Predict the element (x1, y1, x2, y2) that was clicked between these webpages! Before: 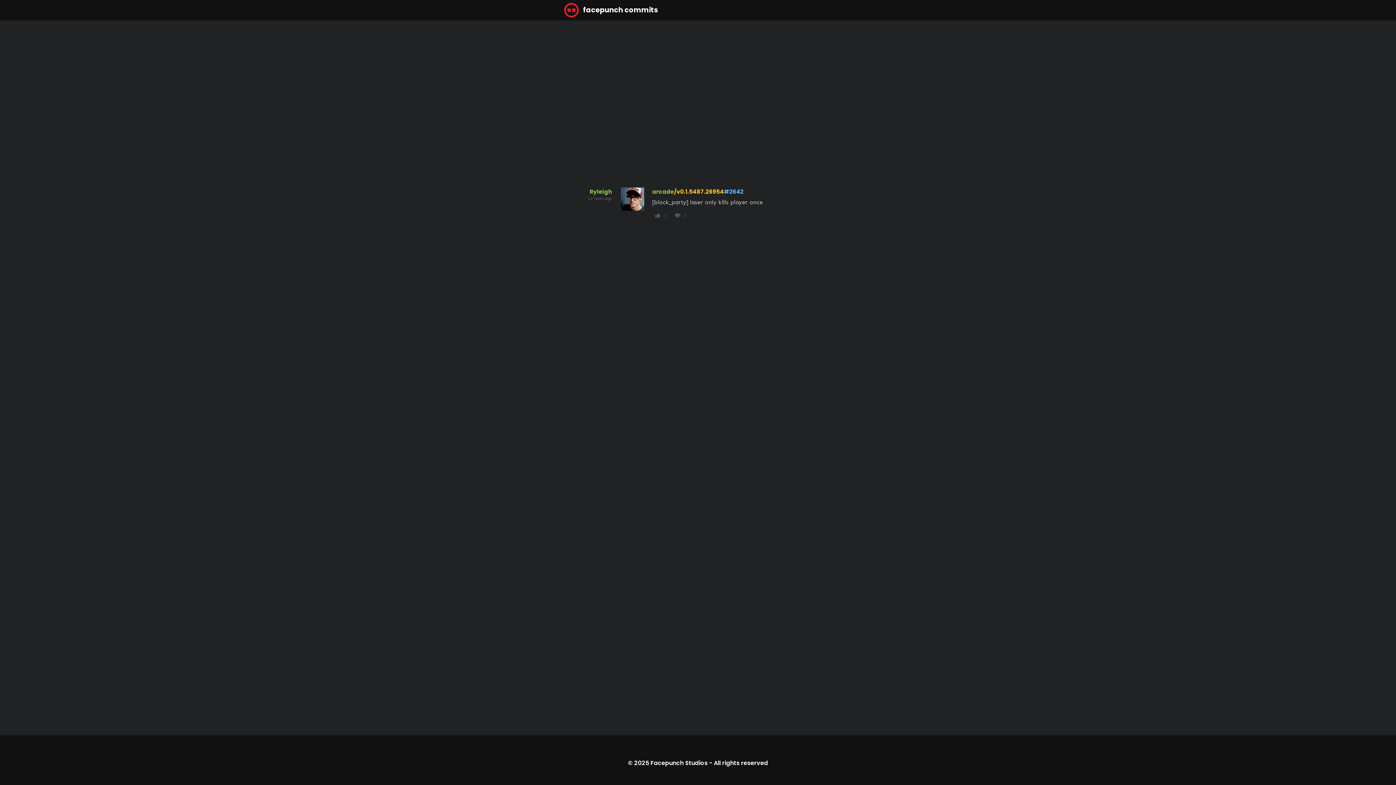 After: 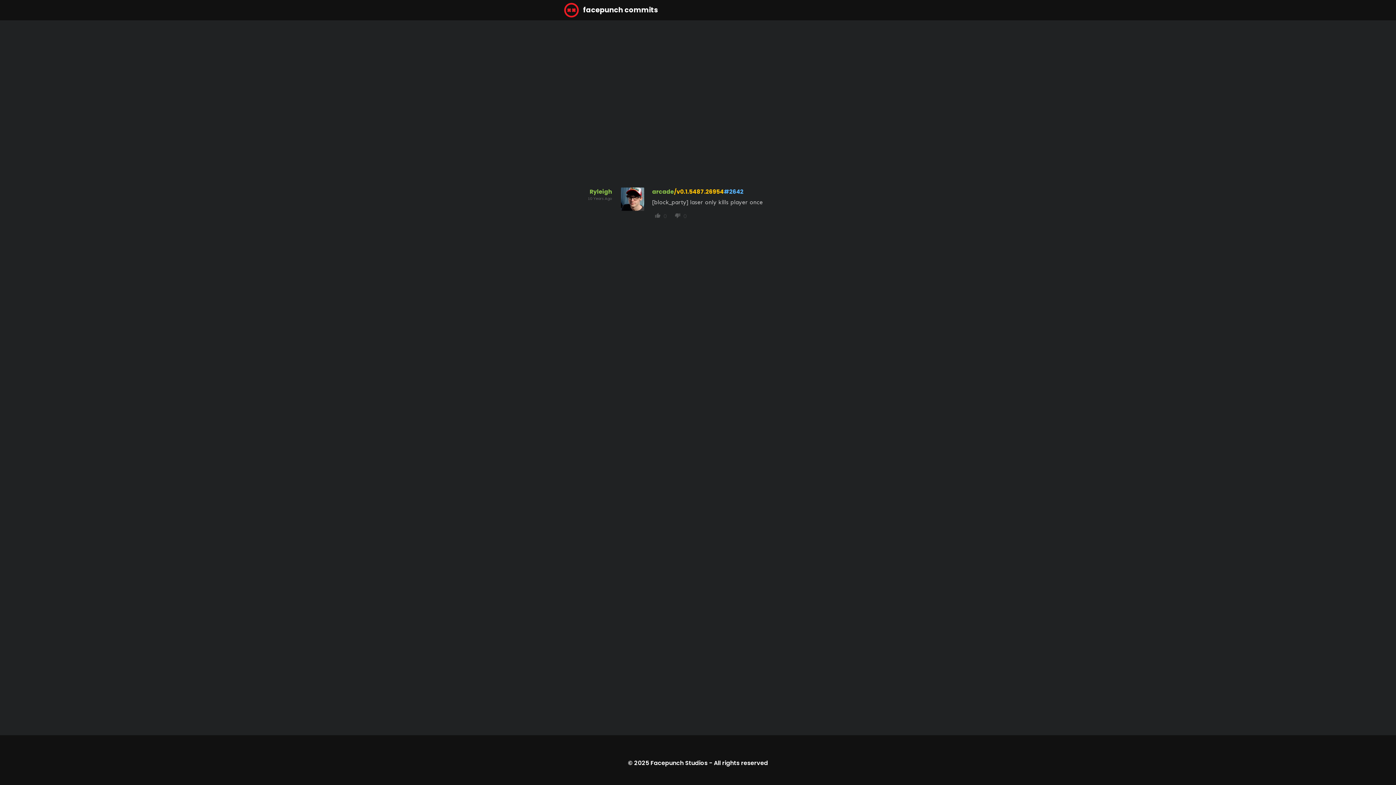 Action: label: #2642 bbox: (724, 188, 743, 195)